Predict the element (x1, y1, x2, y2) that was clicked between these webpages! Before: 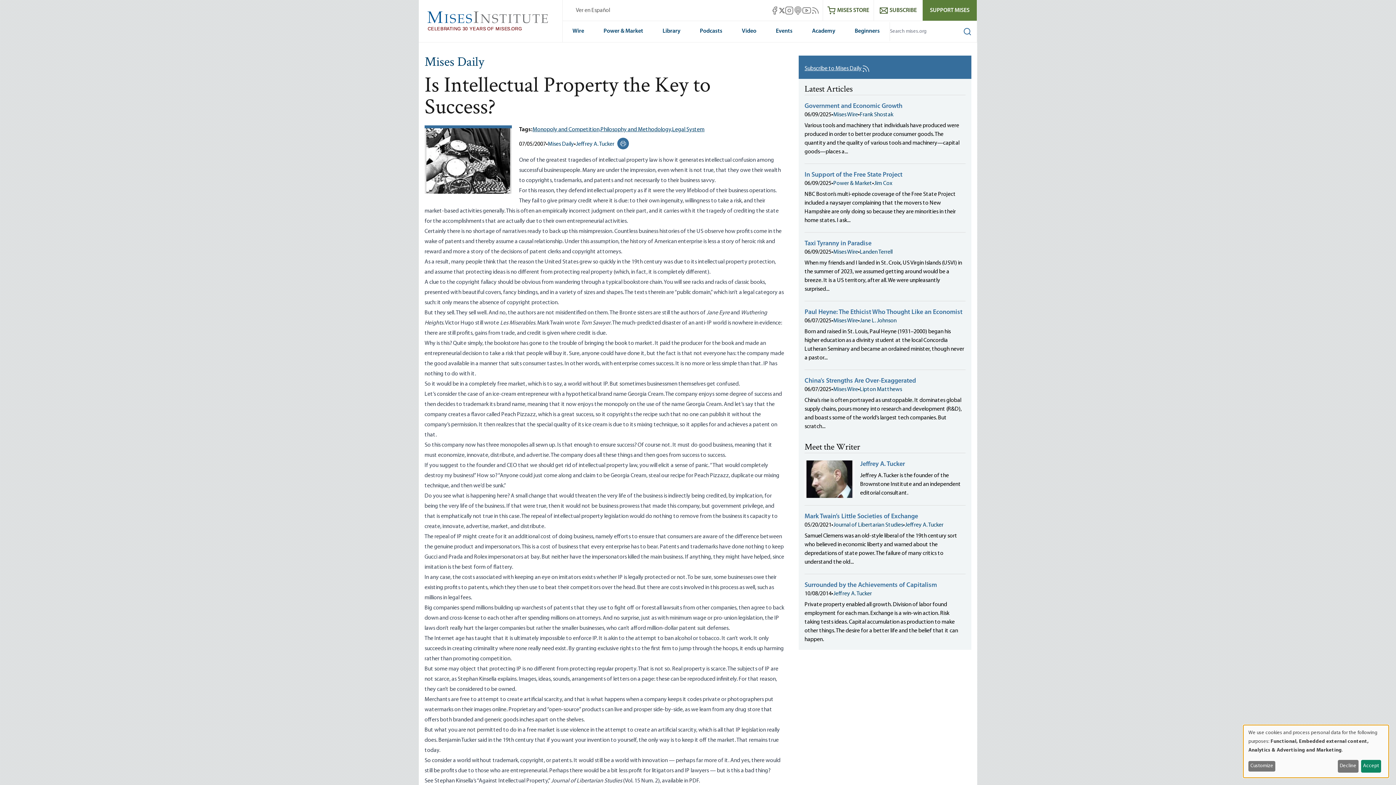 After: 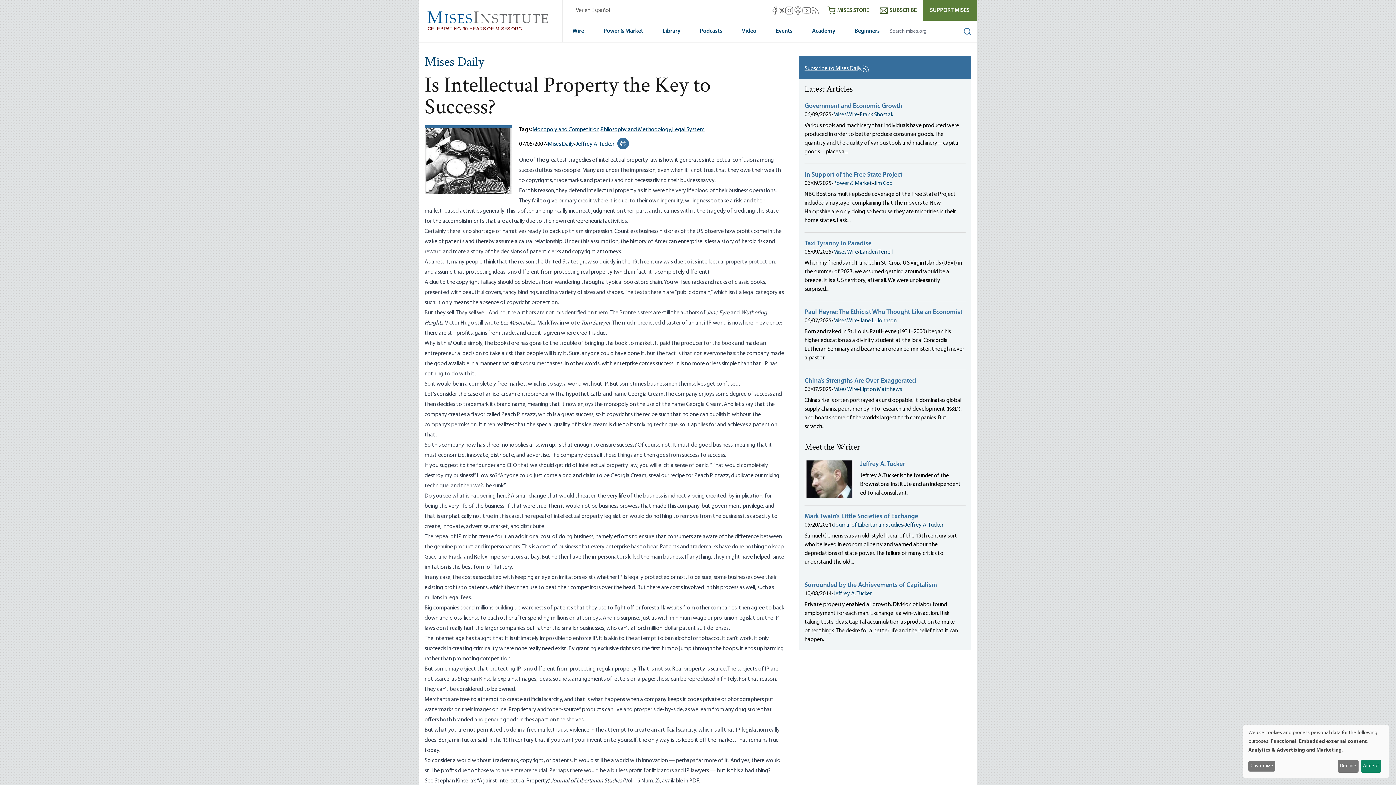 Action: label: See Stephan  bbox: (424, 778, 456, 784)